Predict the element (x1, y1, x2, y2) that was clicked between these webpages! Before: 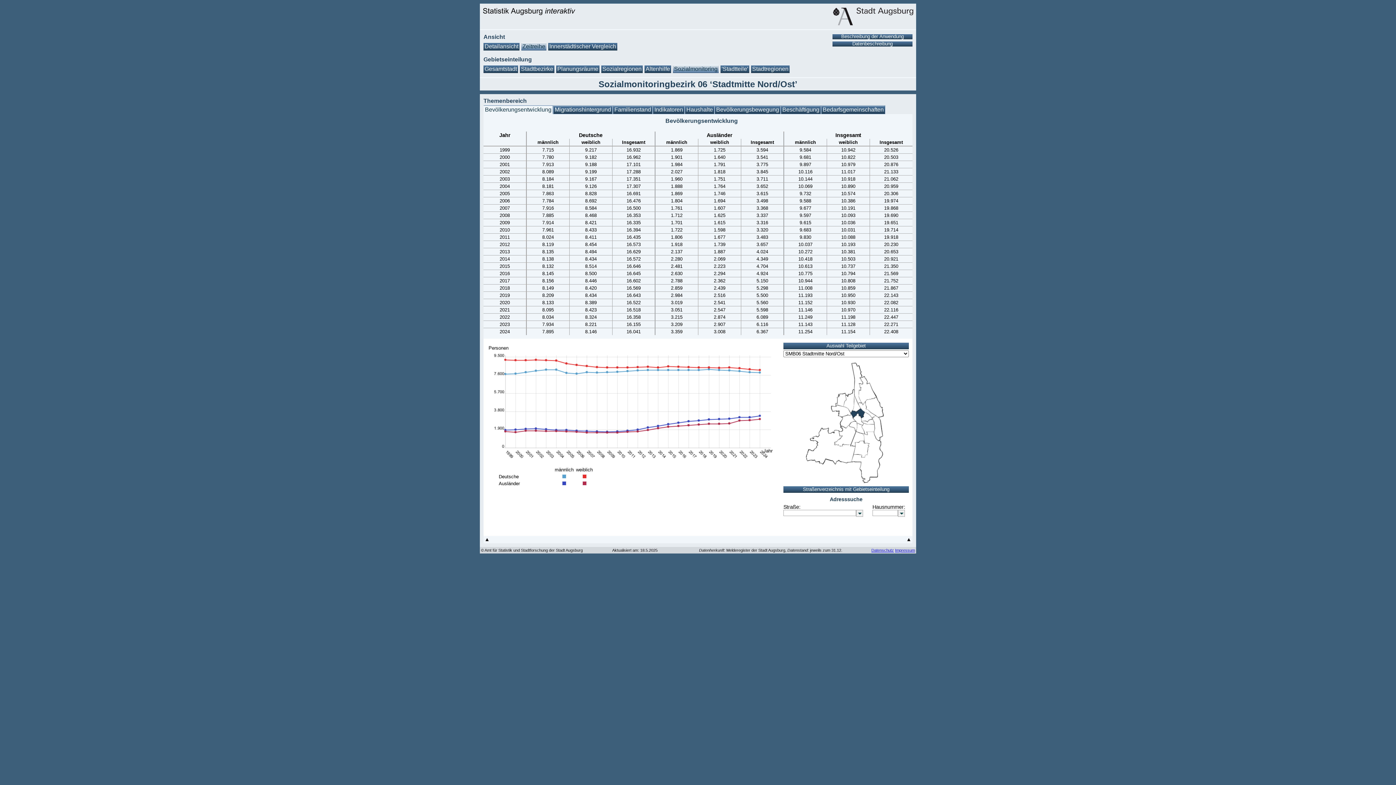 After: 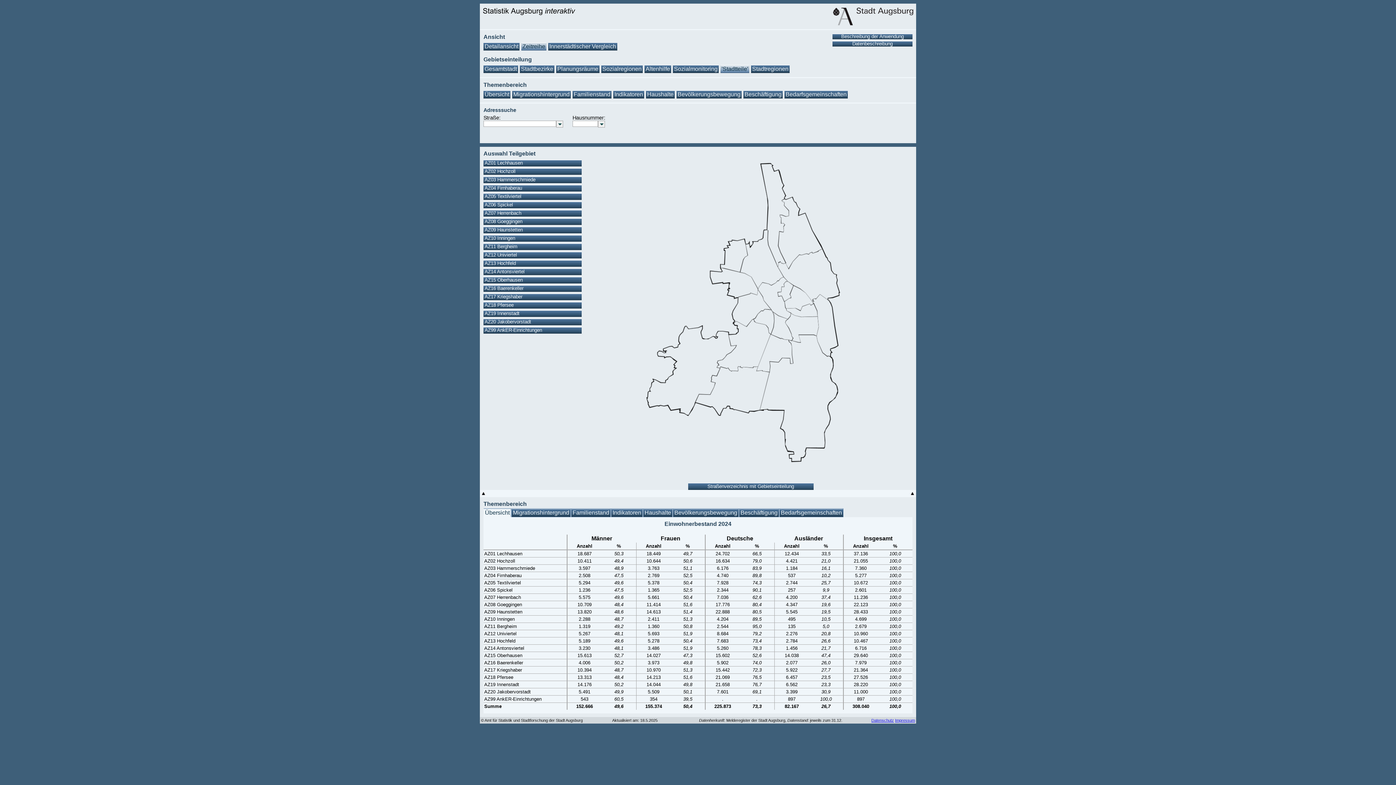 Action: label: 'Stadtteile' bbox: (720, 65, 749, 73)